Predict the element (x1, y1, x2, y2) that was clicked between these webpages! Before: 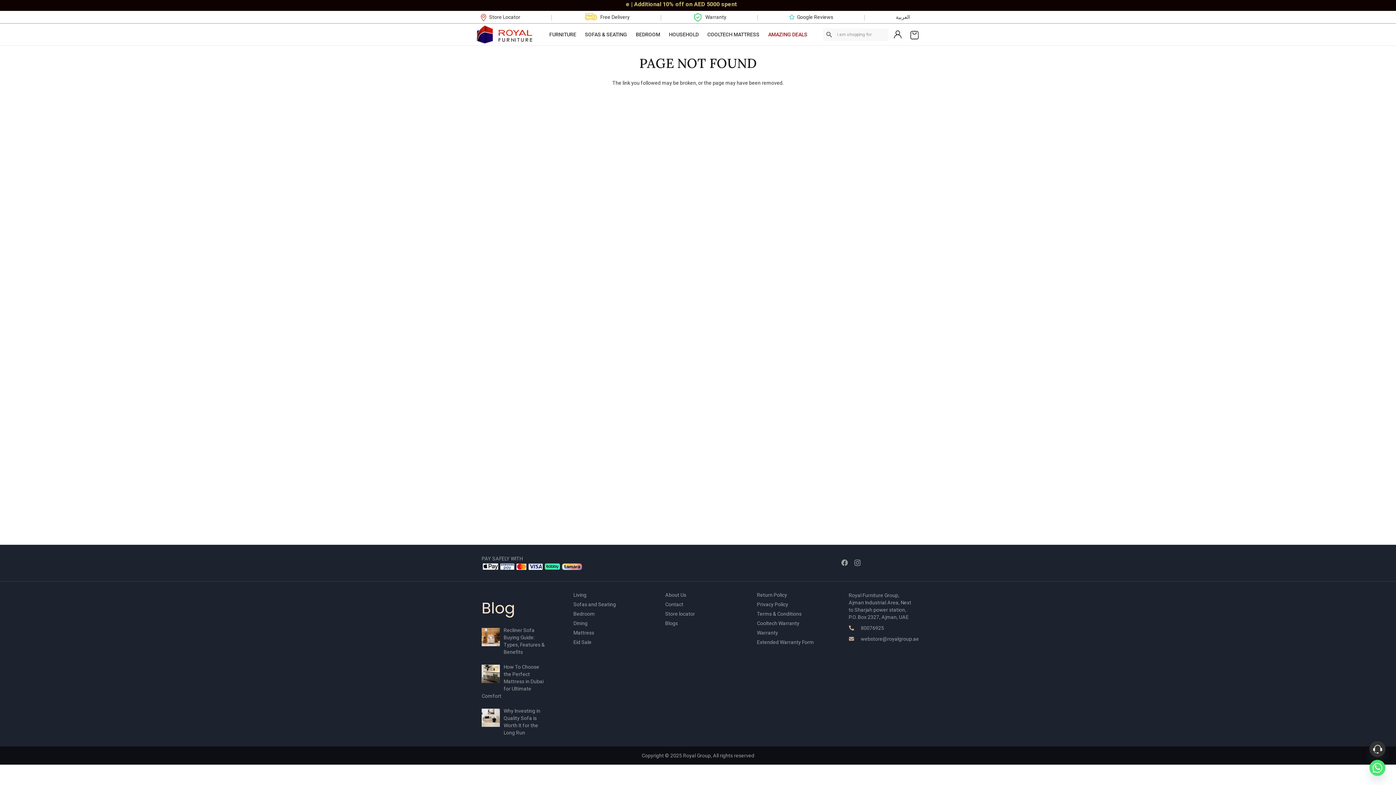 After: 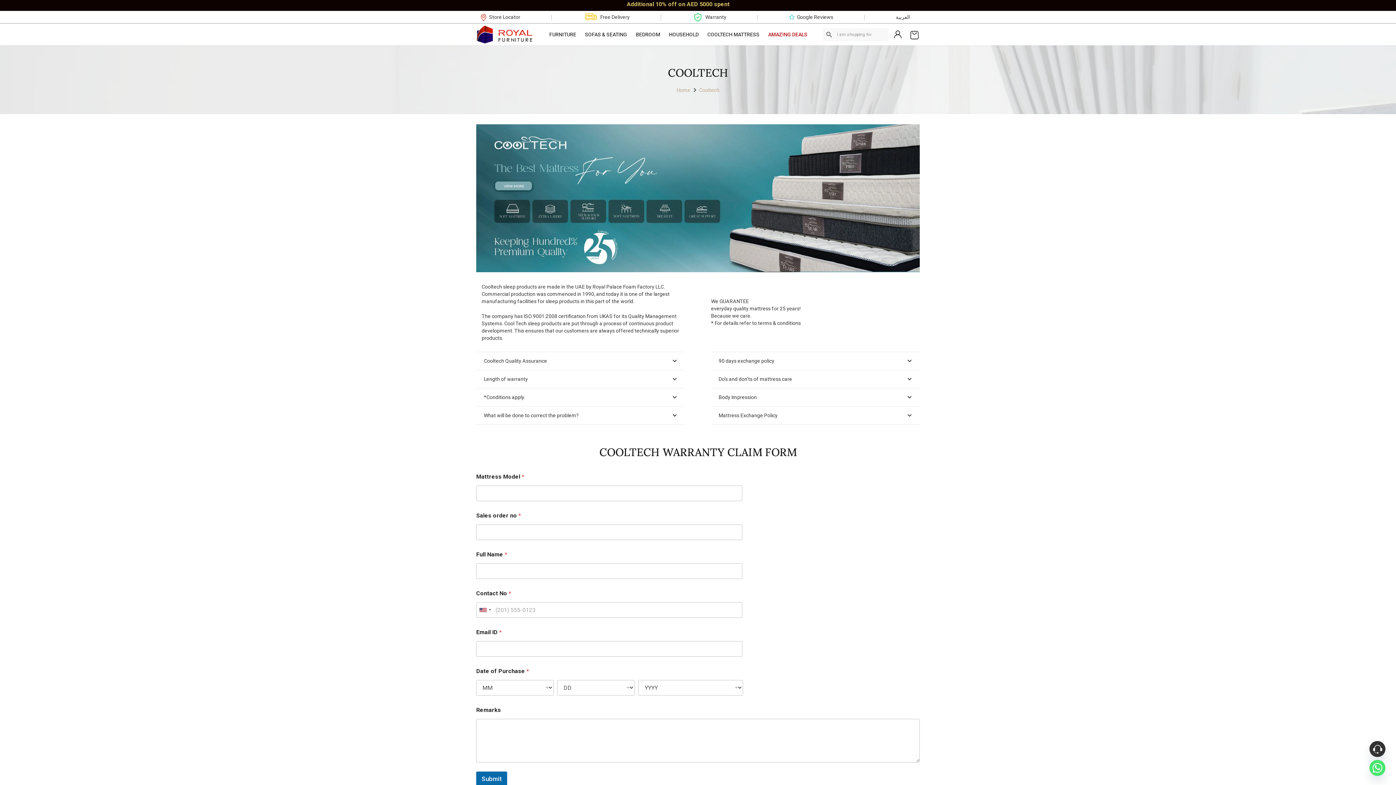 Action: label: Cooltech Warranty bbox: (757, 620, 799, 626)